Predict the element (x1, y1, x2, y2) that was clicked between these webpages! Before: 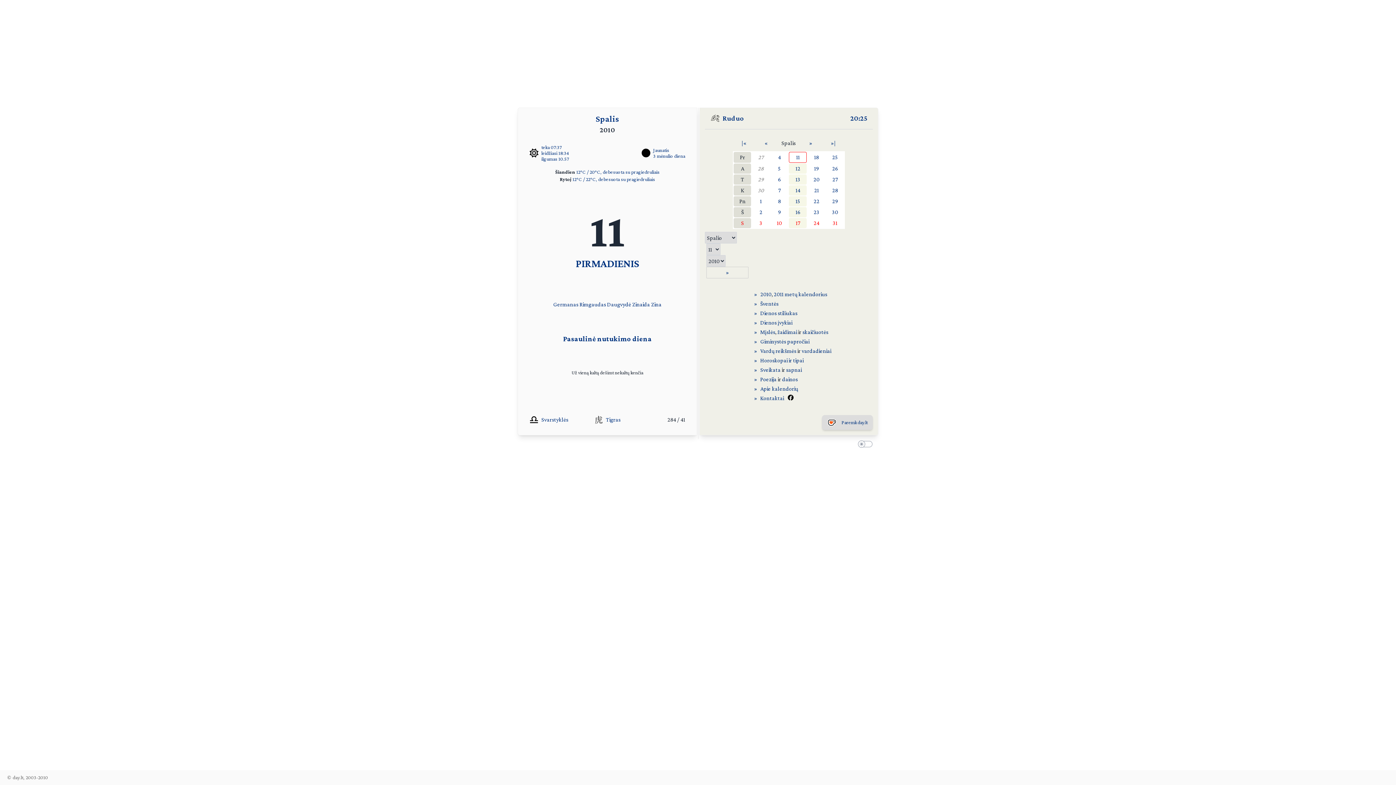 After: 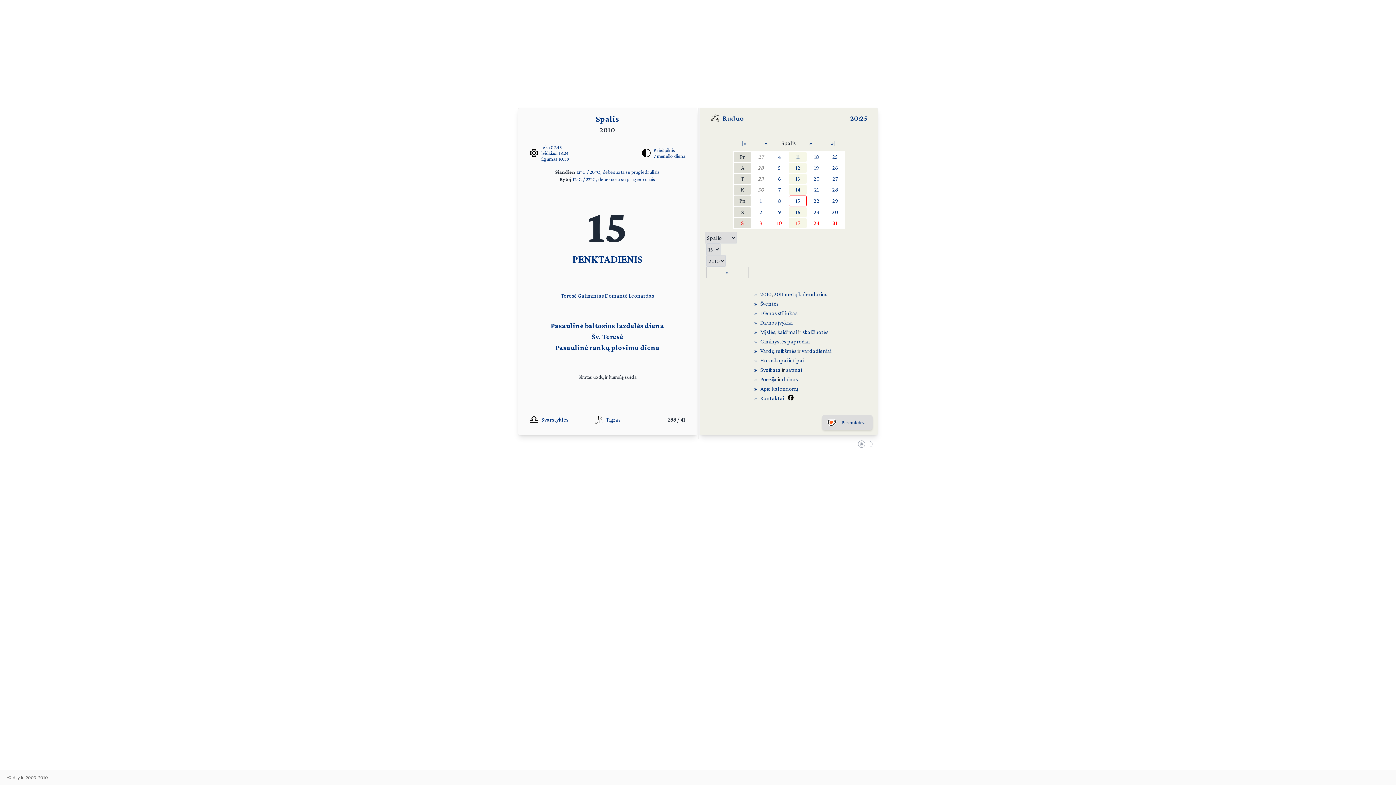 Action: label: 15 bbox: (789, 196, 807, 206)